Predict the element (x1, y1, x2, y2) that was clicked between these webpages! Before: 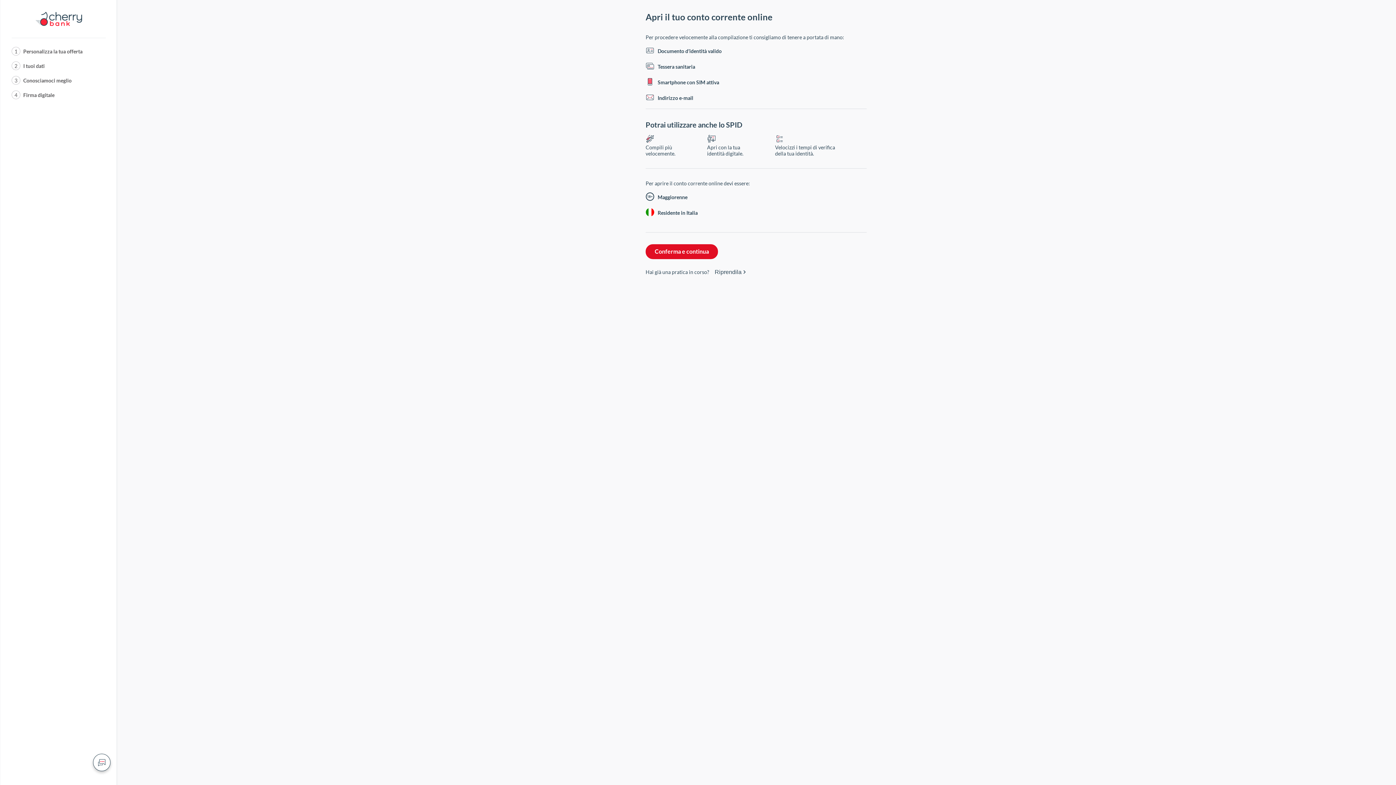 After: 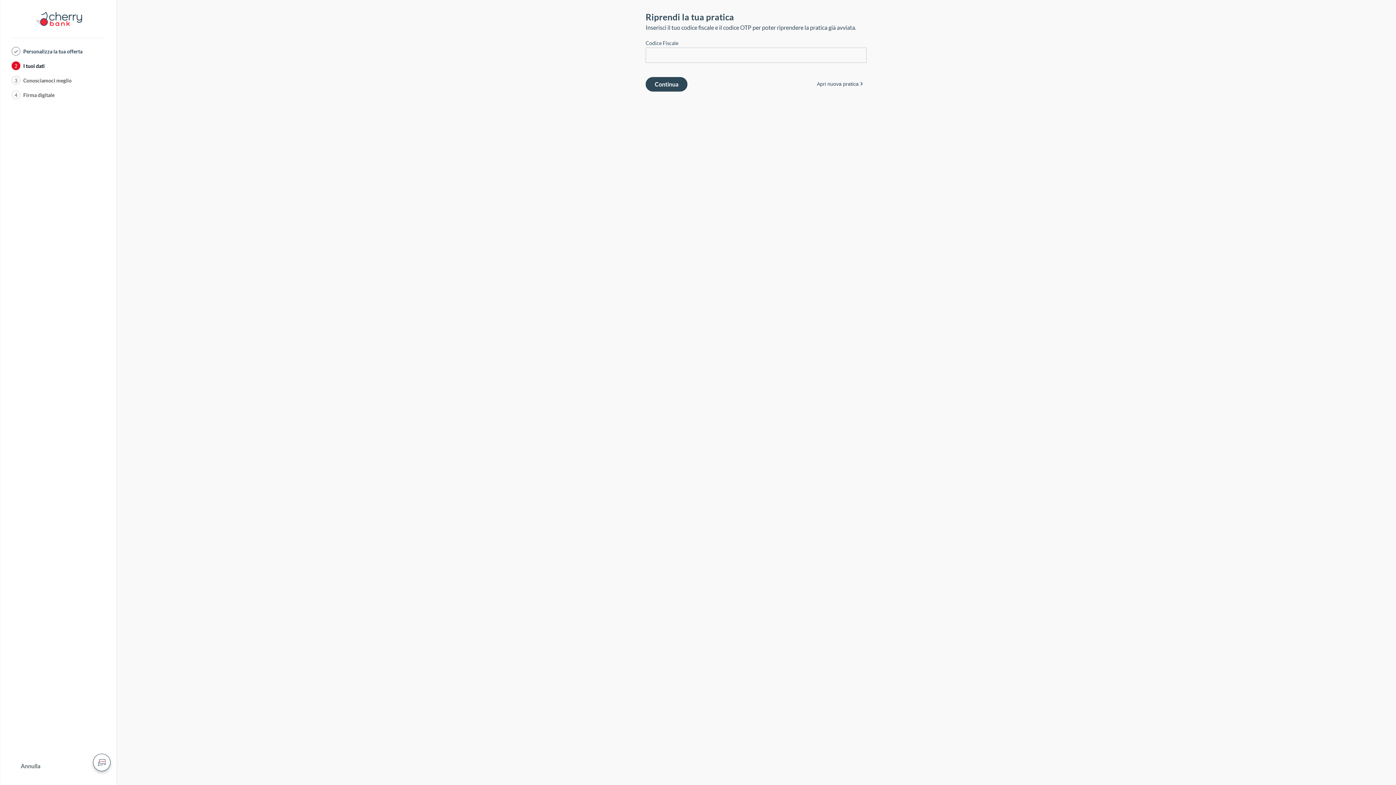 Action: bbox: (712, 268, 749, 275) label: riprendi a lavorare la pratica in corso